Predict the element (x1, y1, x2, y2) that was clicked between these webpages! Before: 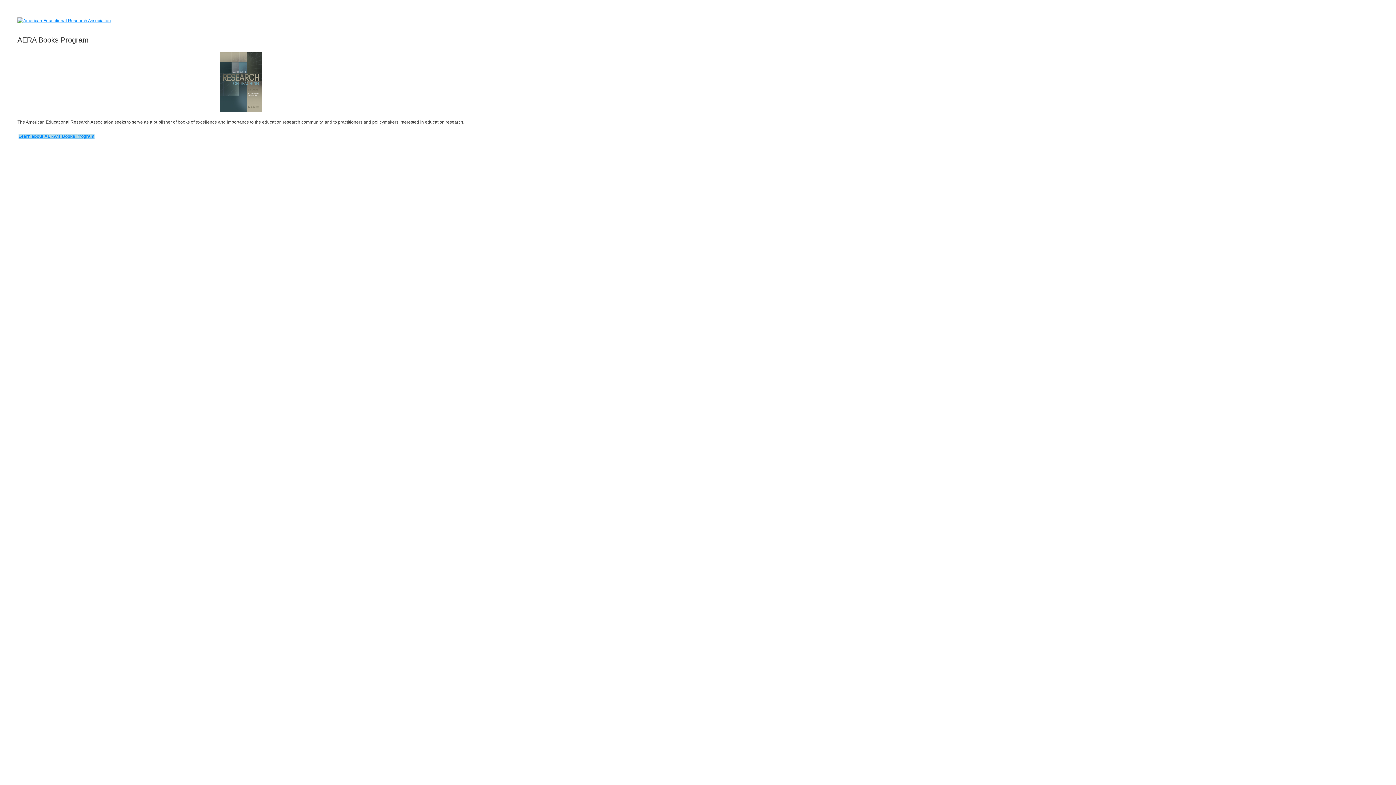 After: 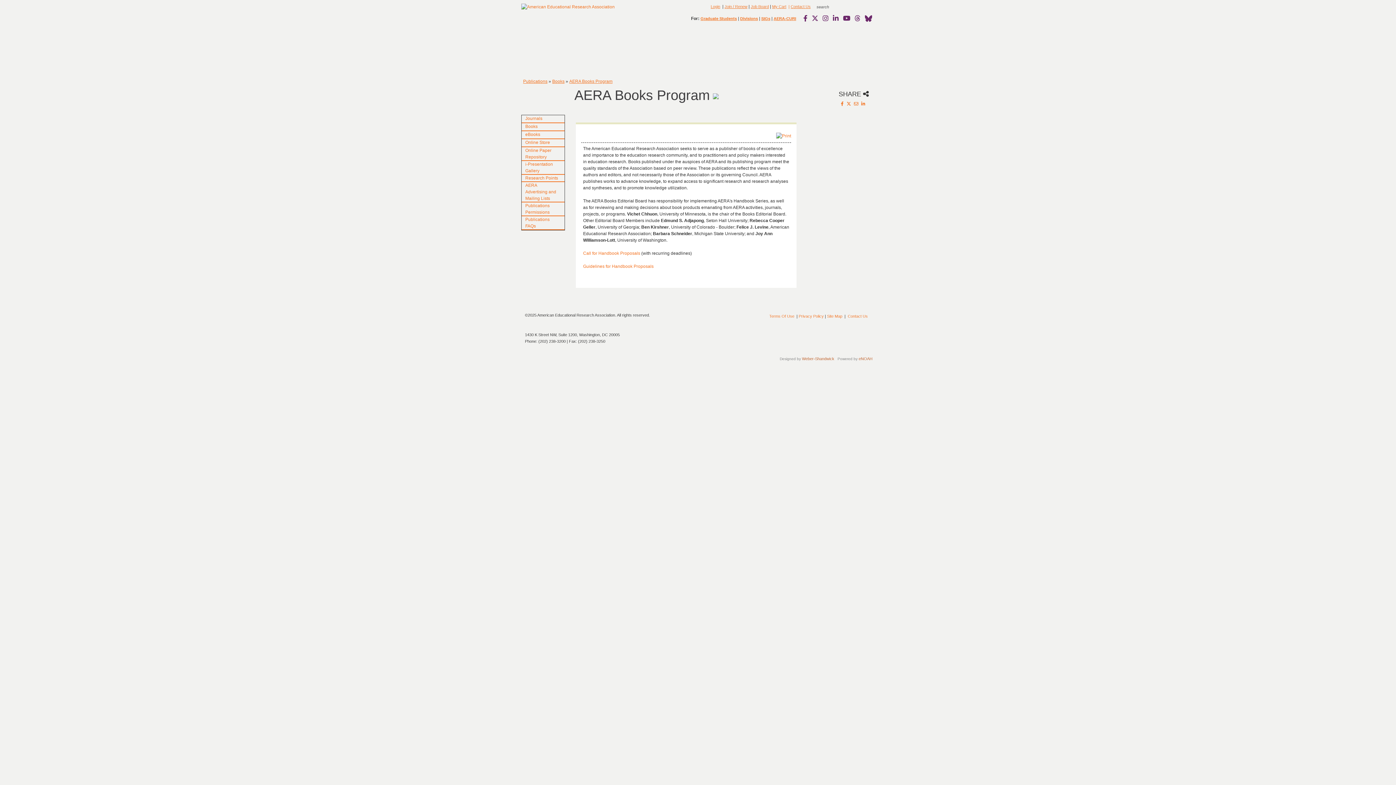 Action: label: Learn about AERA's Books Program bbox: (18, 133, 94, 138)